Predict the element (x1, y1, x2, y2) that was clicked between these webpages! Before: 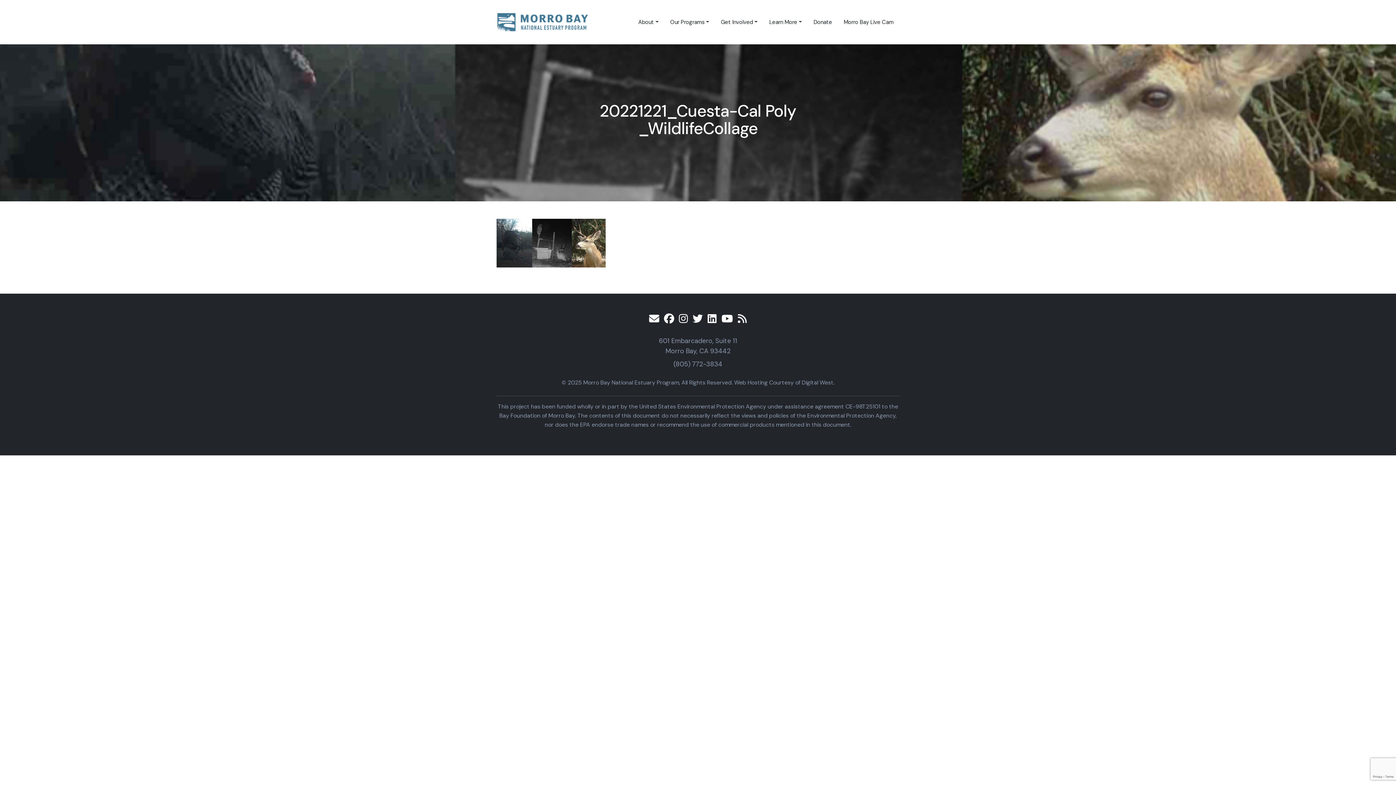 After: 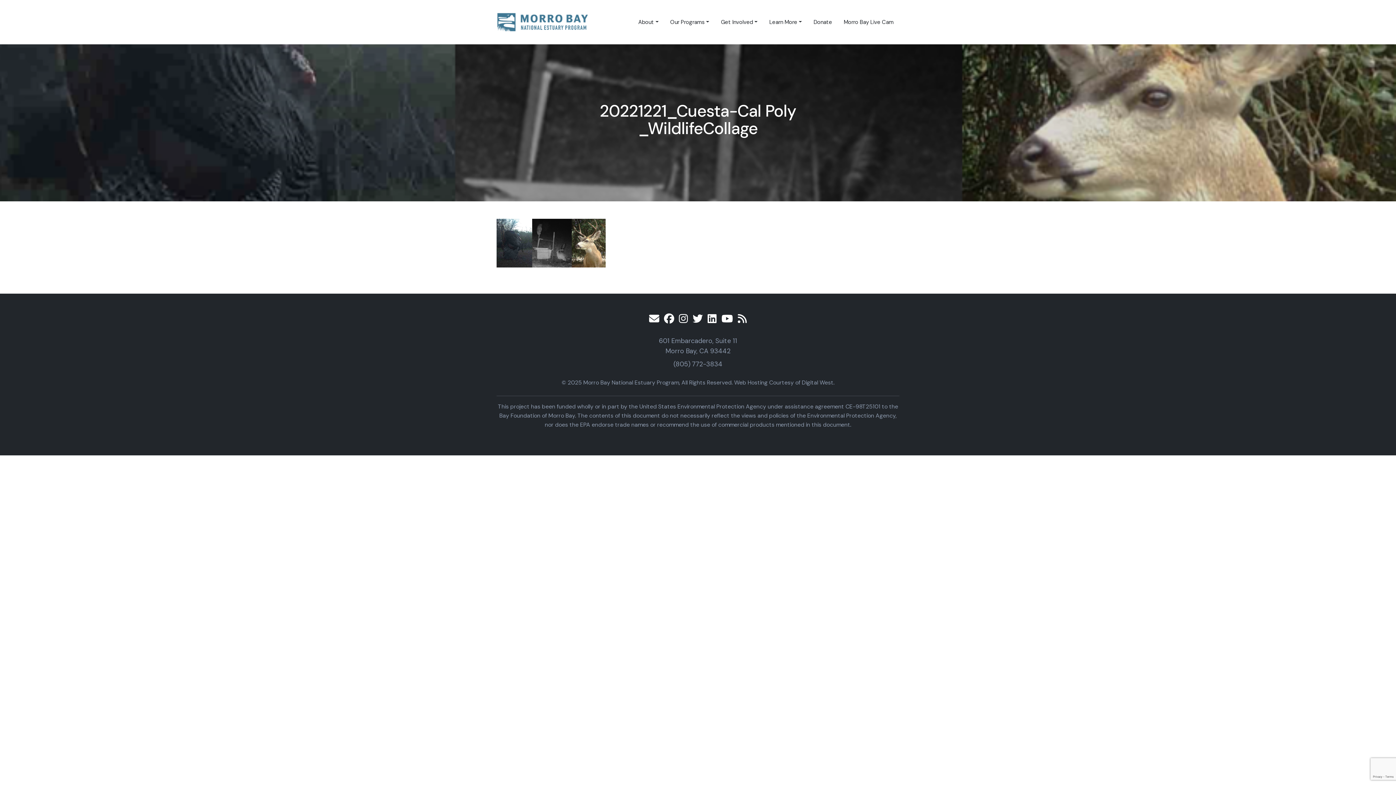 Action: bbox: (692, 312, 703, 325)